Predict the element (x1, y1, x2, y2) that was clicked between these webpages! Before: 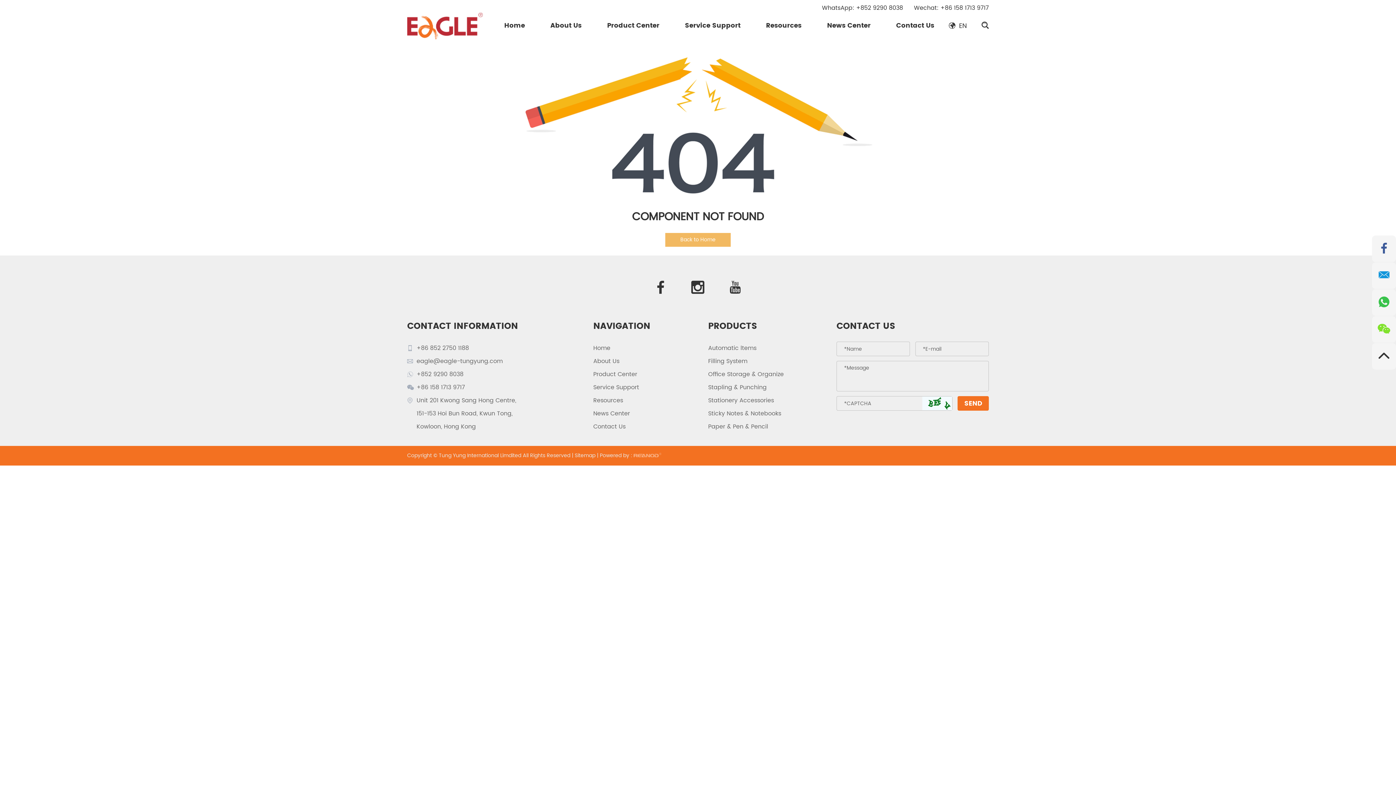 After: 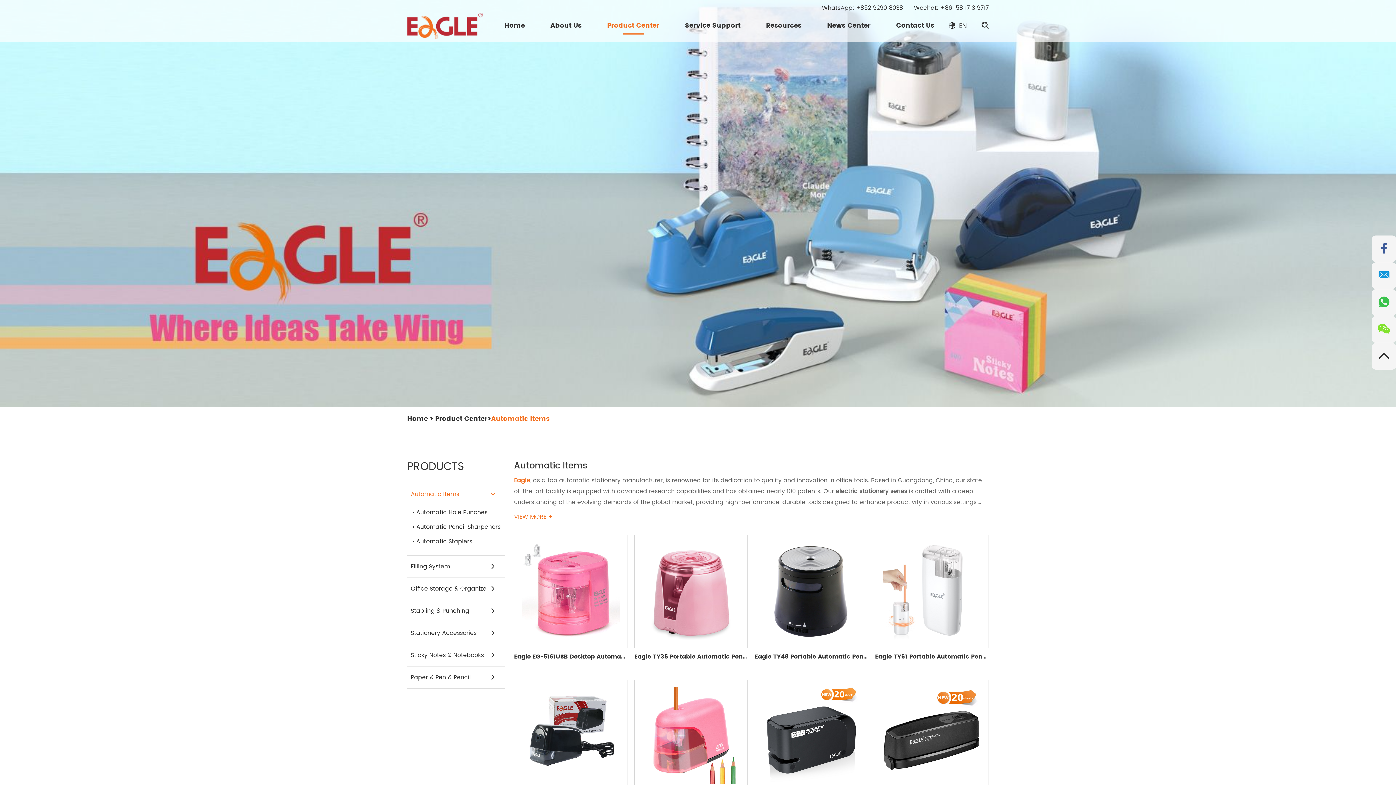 Action: bbox: (708, 343, 756, 353) label: Automatic ltems